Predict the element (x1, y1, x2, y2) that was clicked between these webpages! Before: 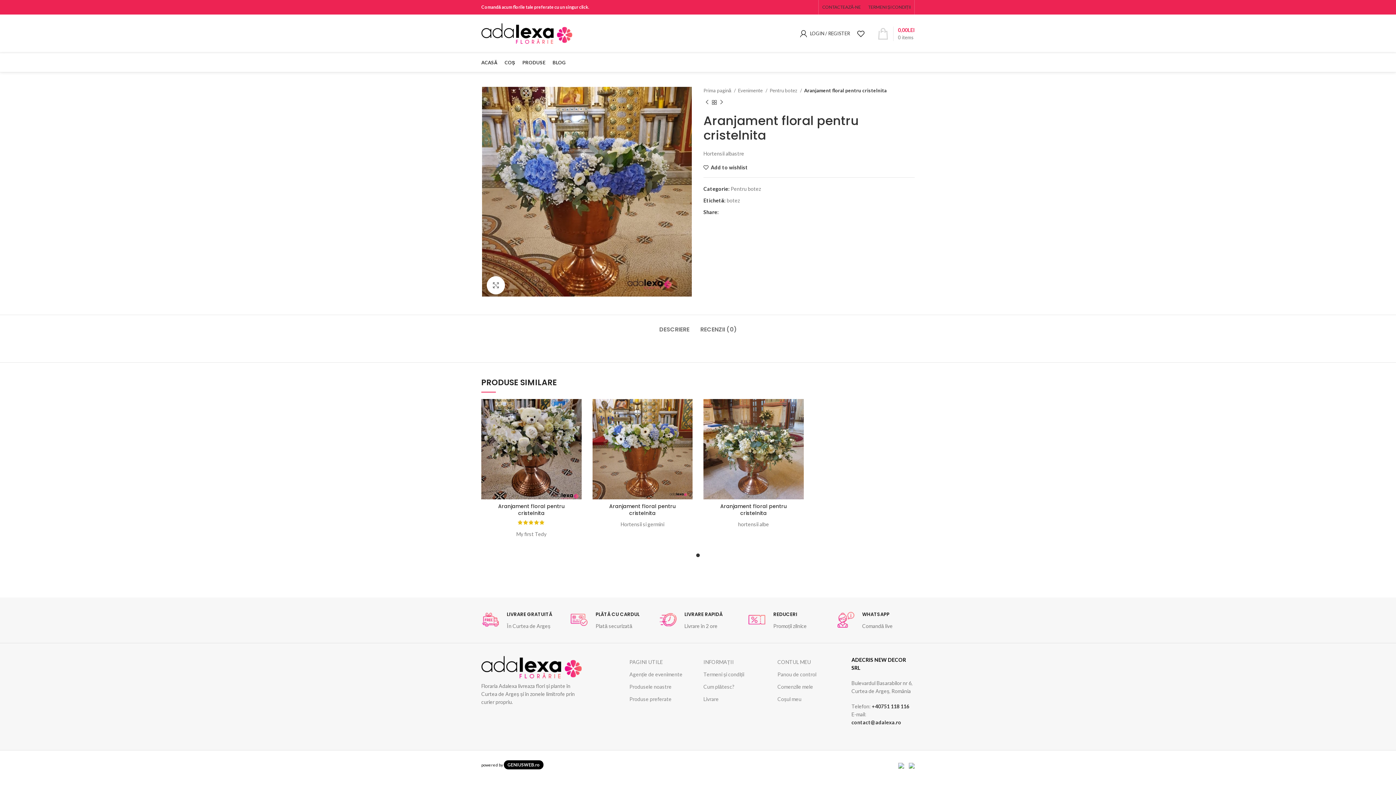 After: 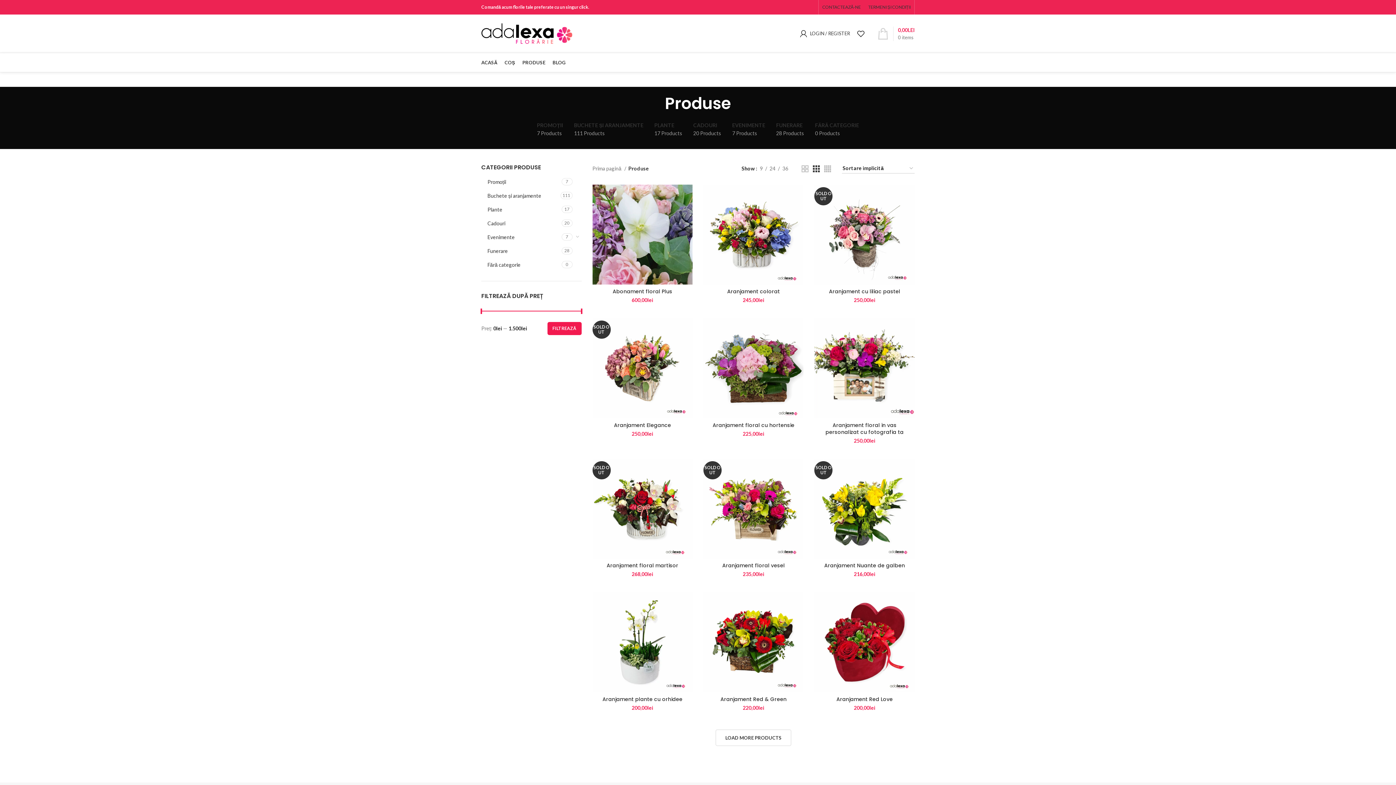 Action: label: Produsele noastre bbox: (629, 680, 692, 693)